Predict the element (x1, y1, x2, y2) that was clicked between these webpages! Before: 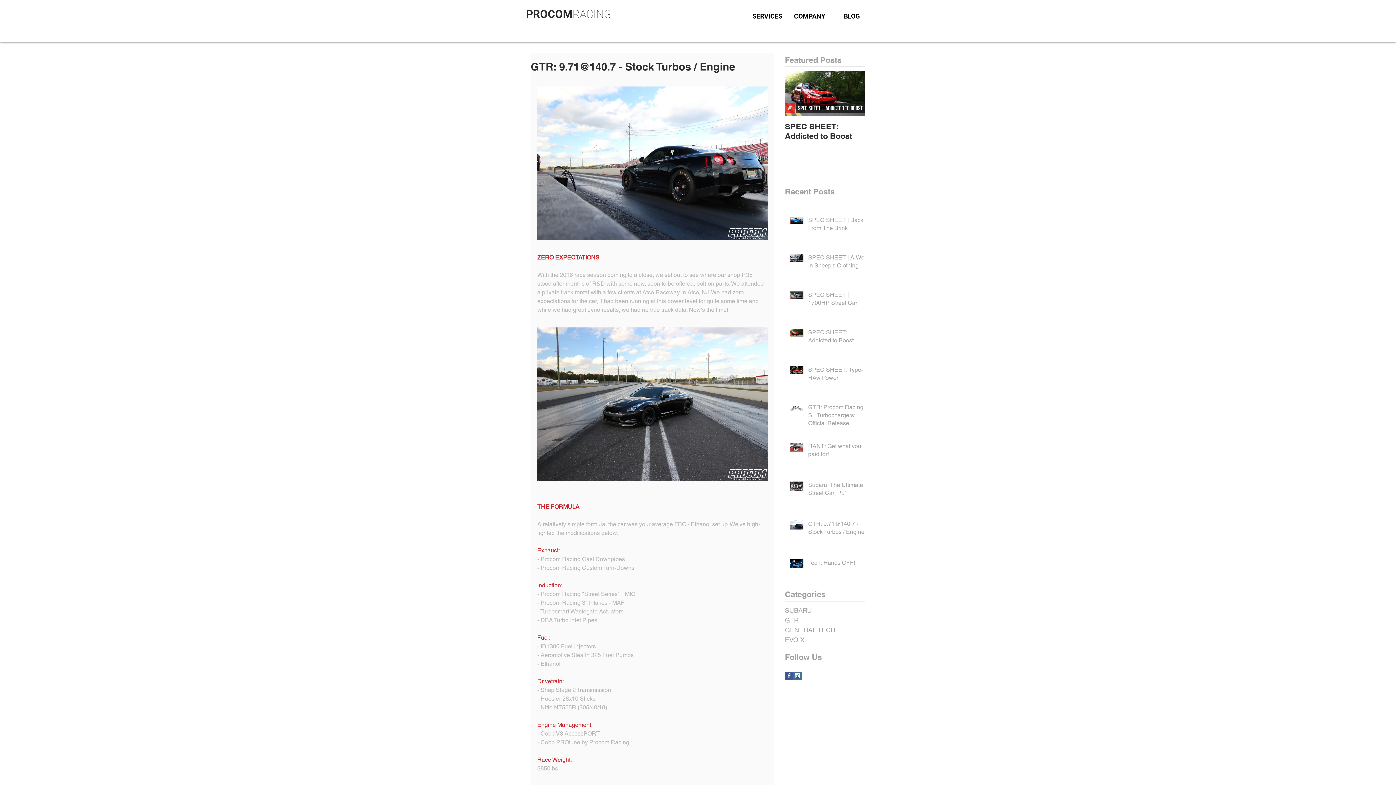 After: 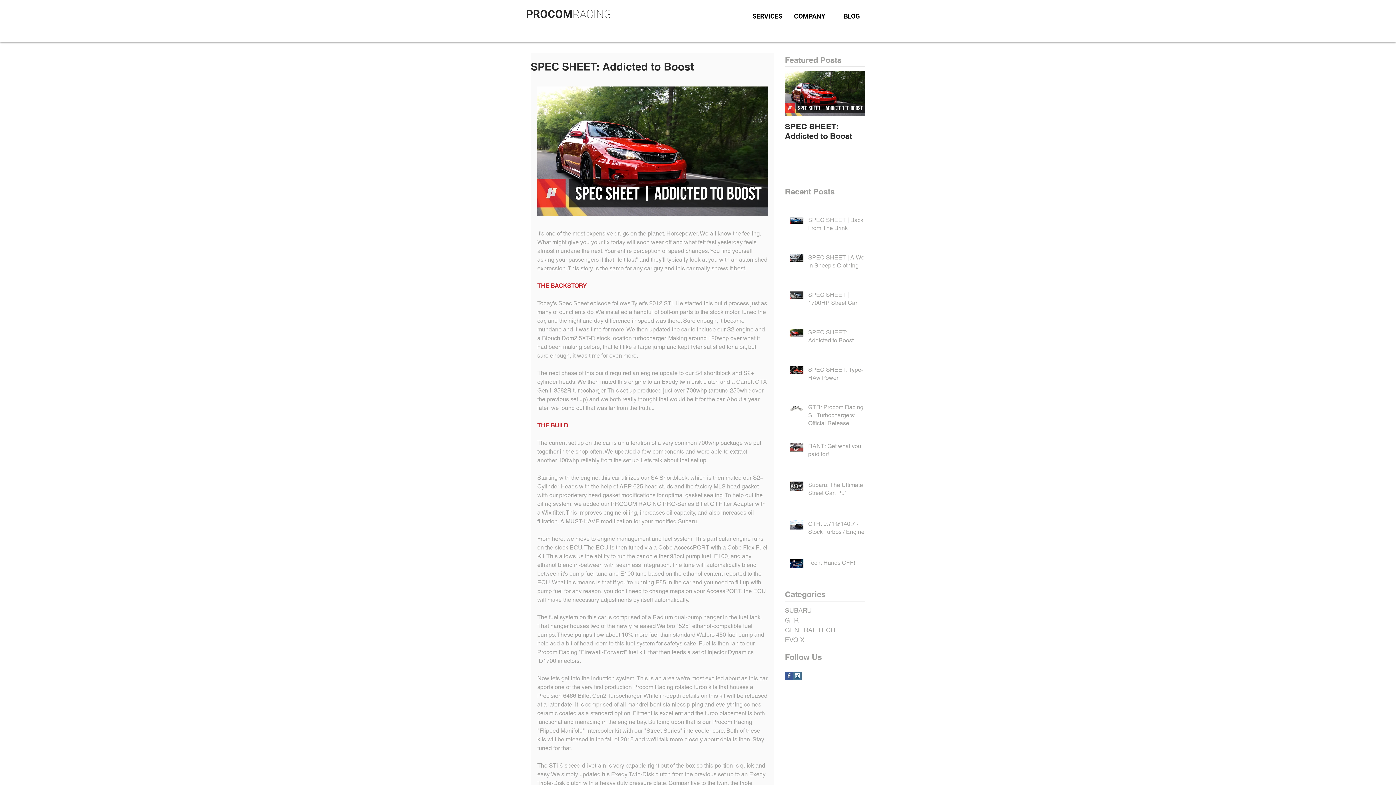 Action: label: SPEC SHEET: Addicted to Boost bbox: (785, 121, 865, 140)